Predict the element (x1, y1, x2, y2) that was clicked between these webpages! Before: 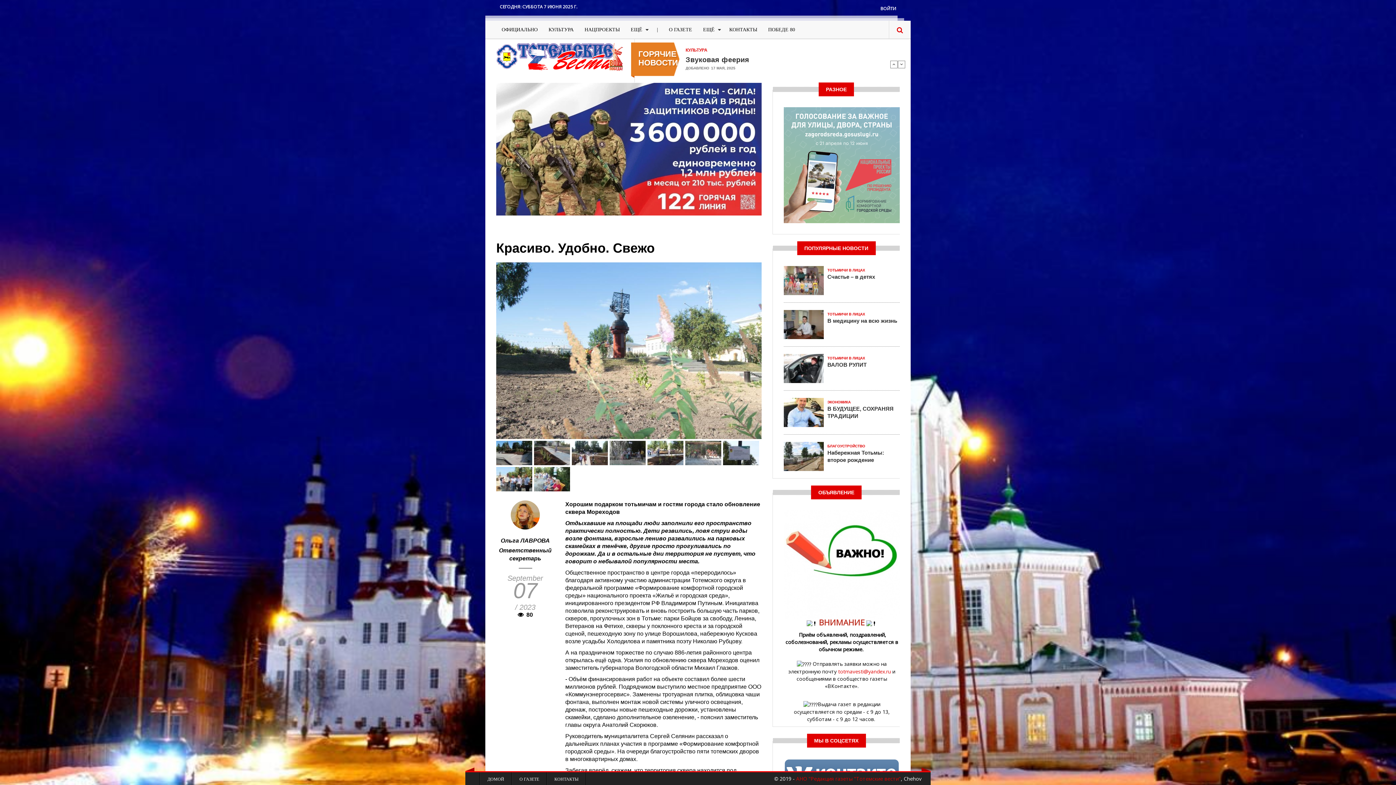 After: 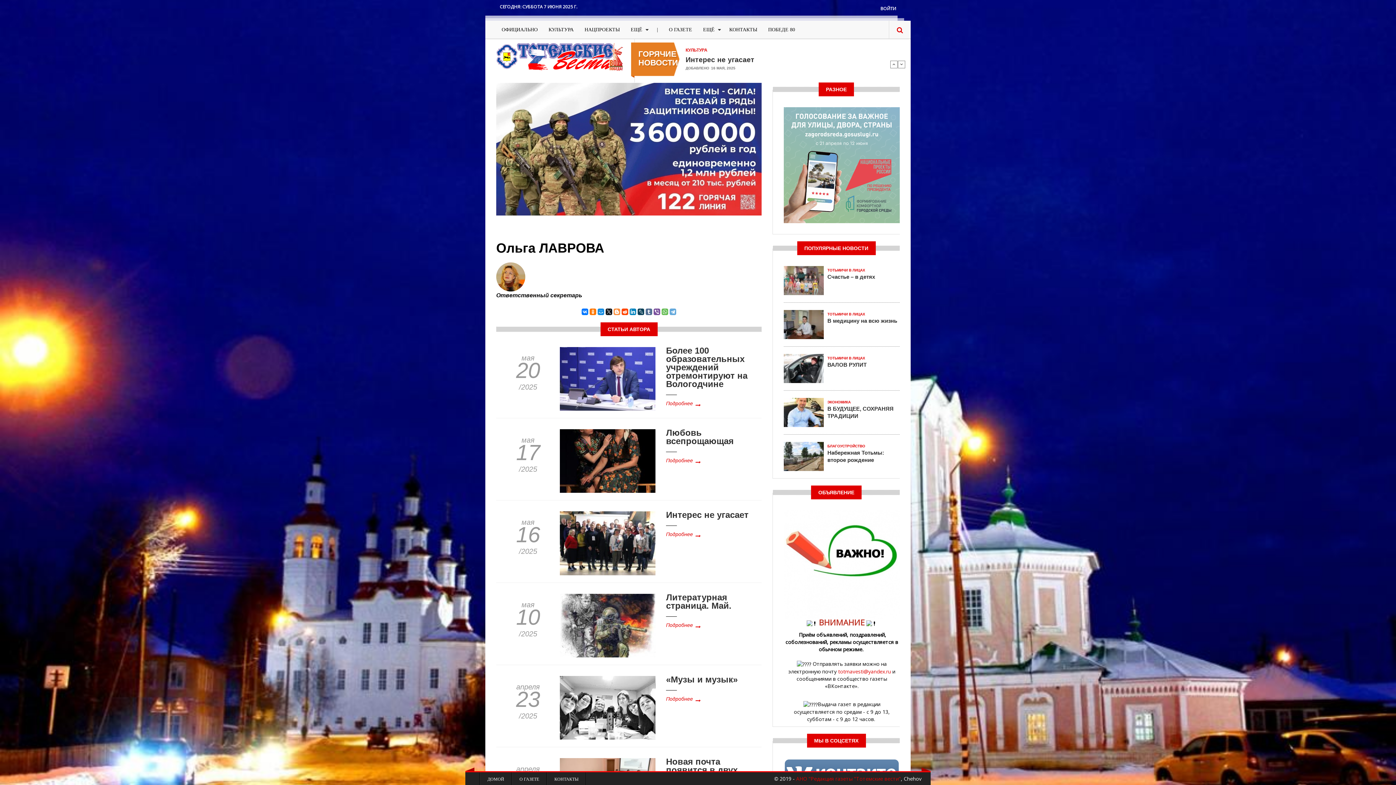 Action: bbox: (510, 511, 540, 518)